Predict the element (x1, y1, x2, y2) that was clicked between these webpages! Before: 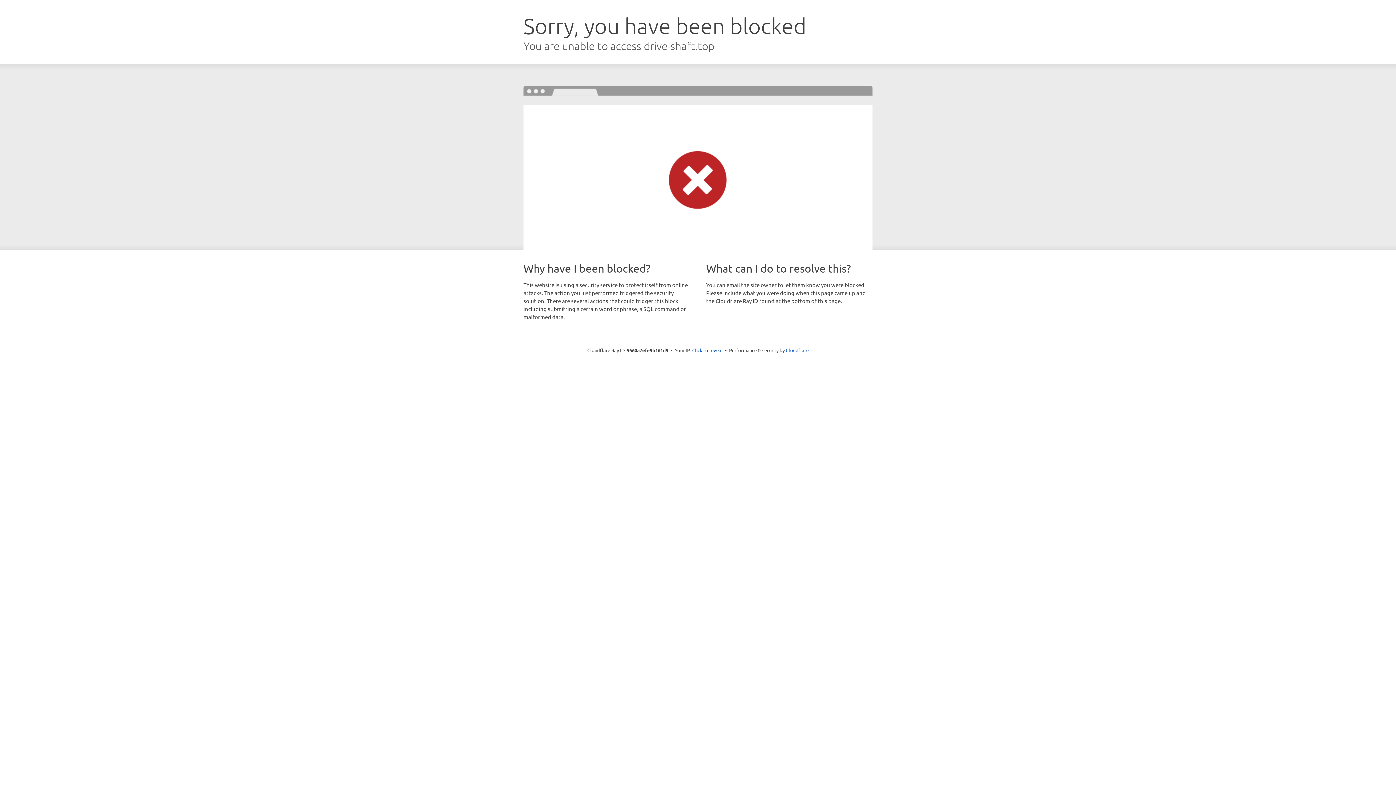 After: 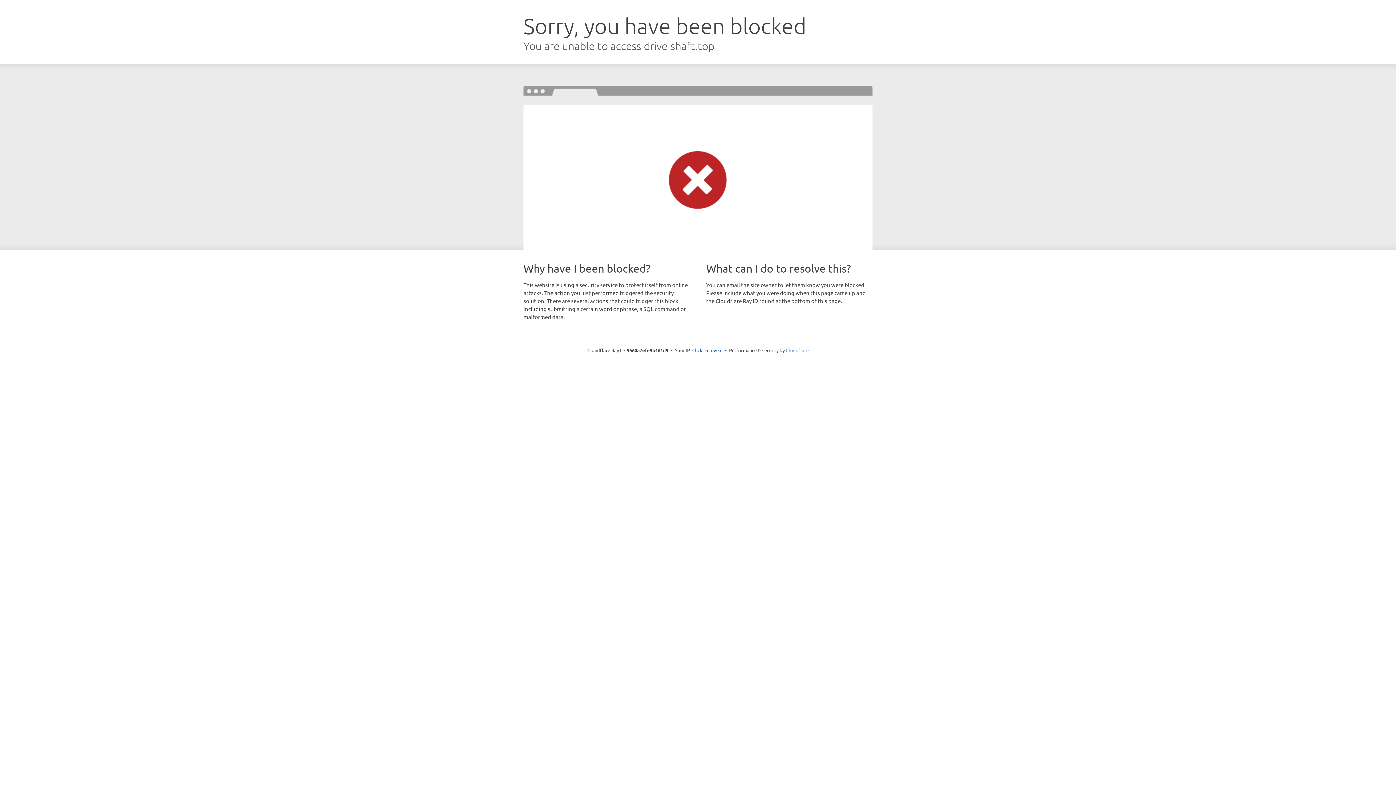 Action: label: Cloudflare bbox: (786, 347, 808, 353)